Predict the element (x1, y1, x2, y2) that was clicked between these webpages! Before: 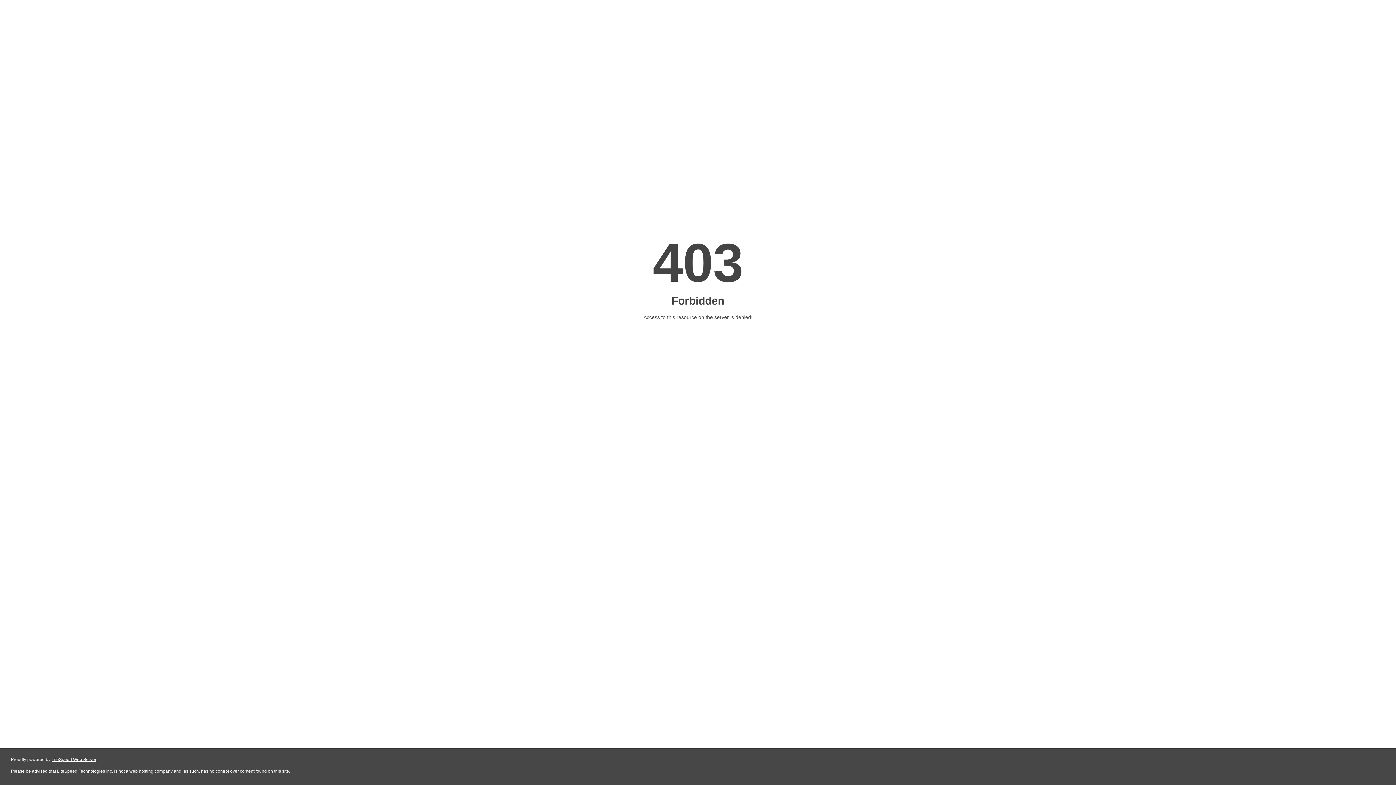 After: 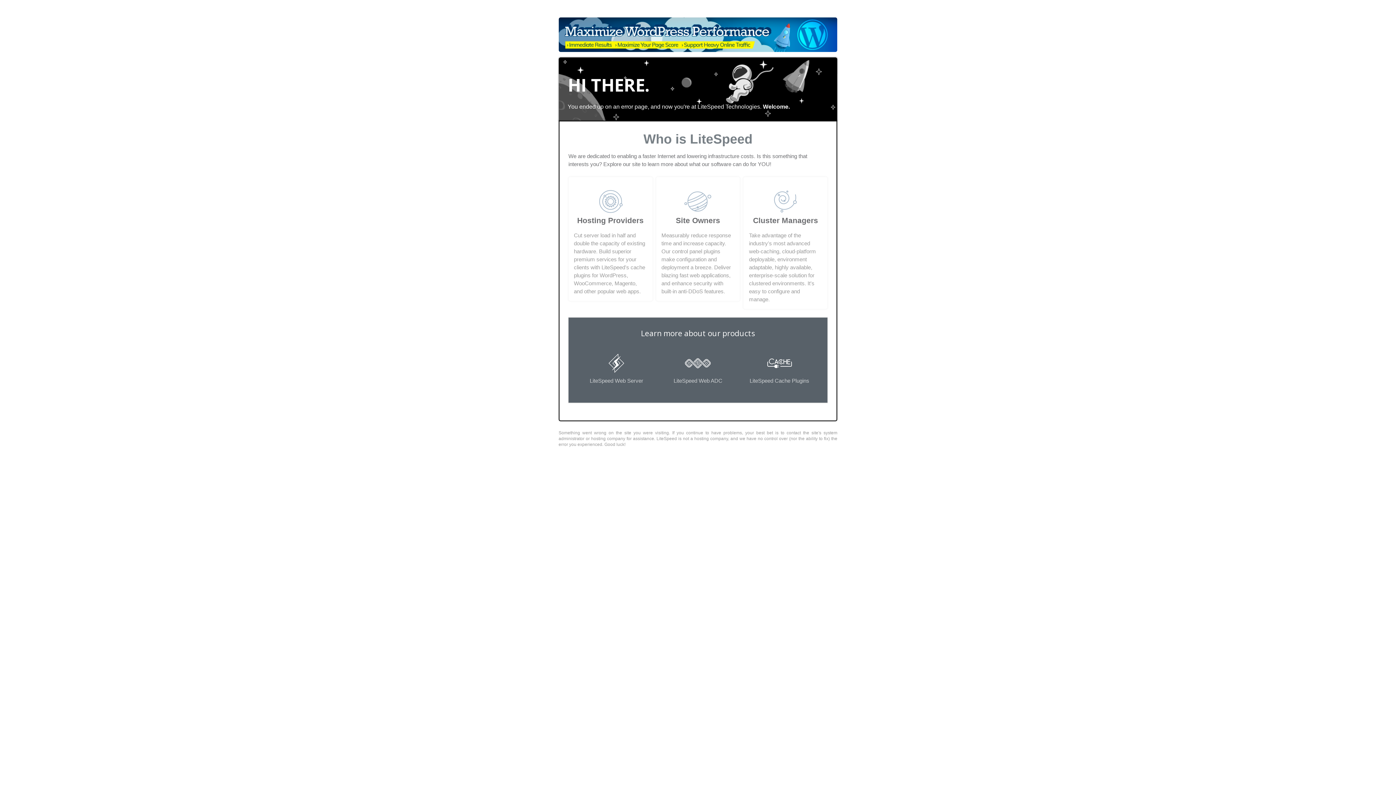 Action: label: LiteSpeed Web Server bbox: (51, 757, 96, 762)